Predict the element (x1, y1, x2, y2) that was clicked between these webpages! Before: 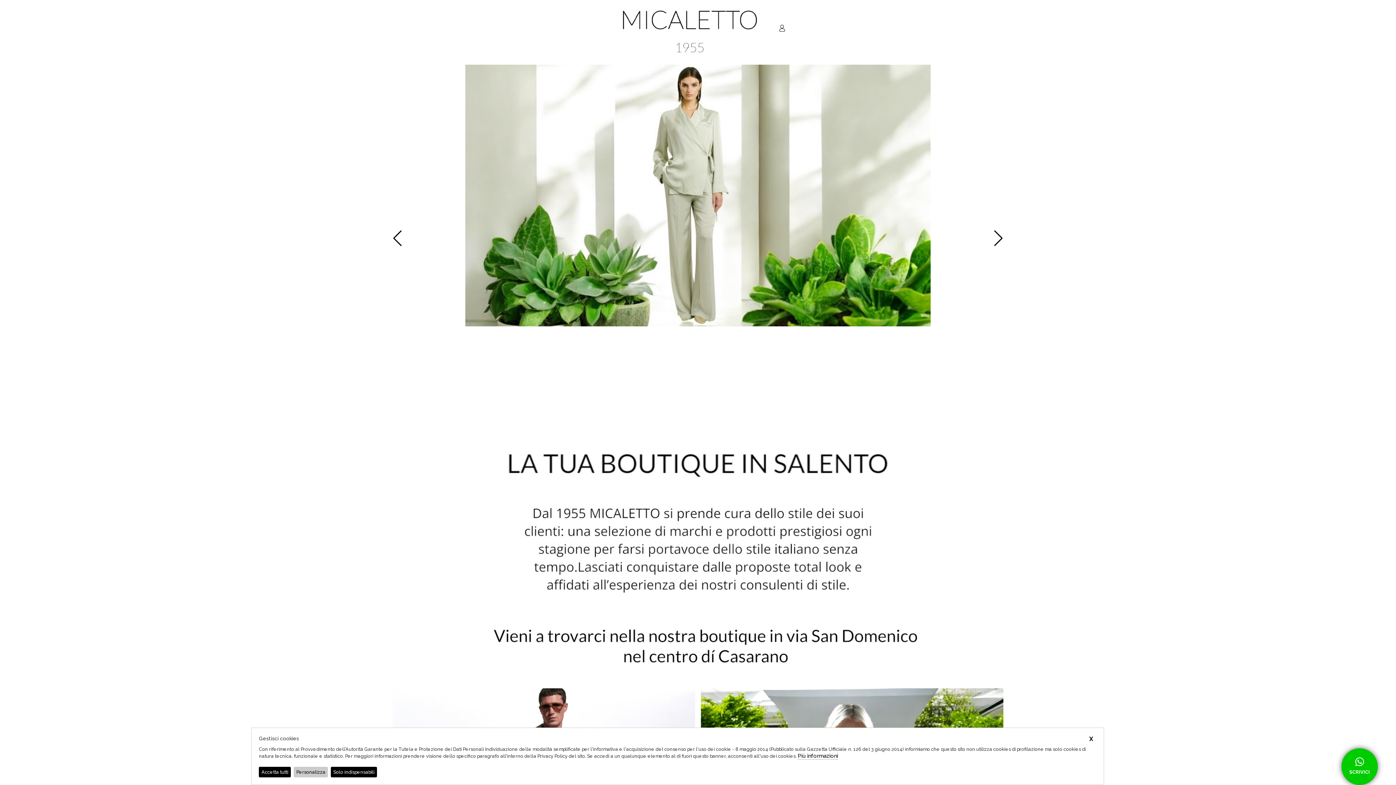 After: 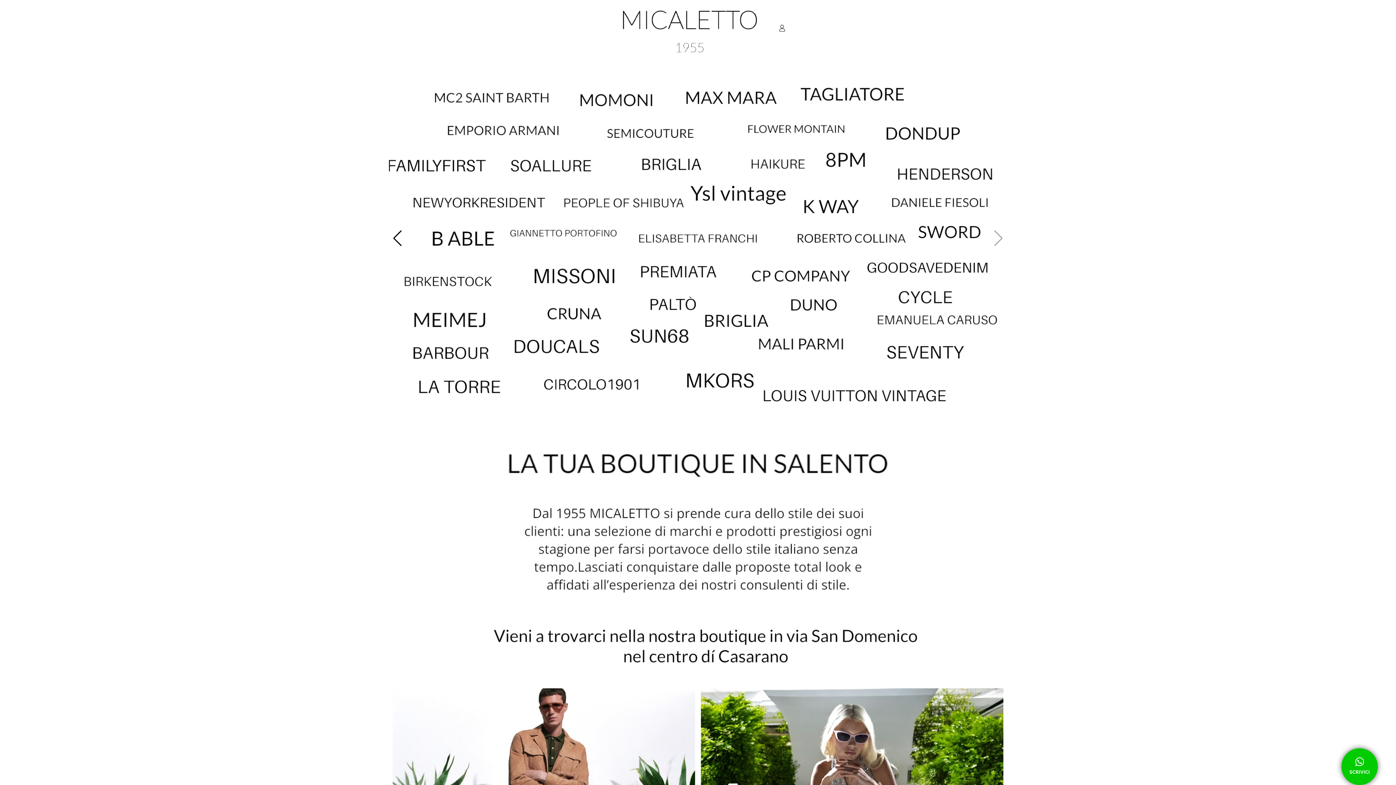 Action: label: Accetta tutti bbox: (258, 767, 290, 777)